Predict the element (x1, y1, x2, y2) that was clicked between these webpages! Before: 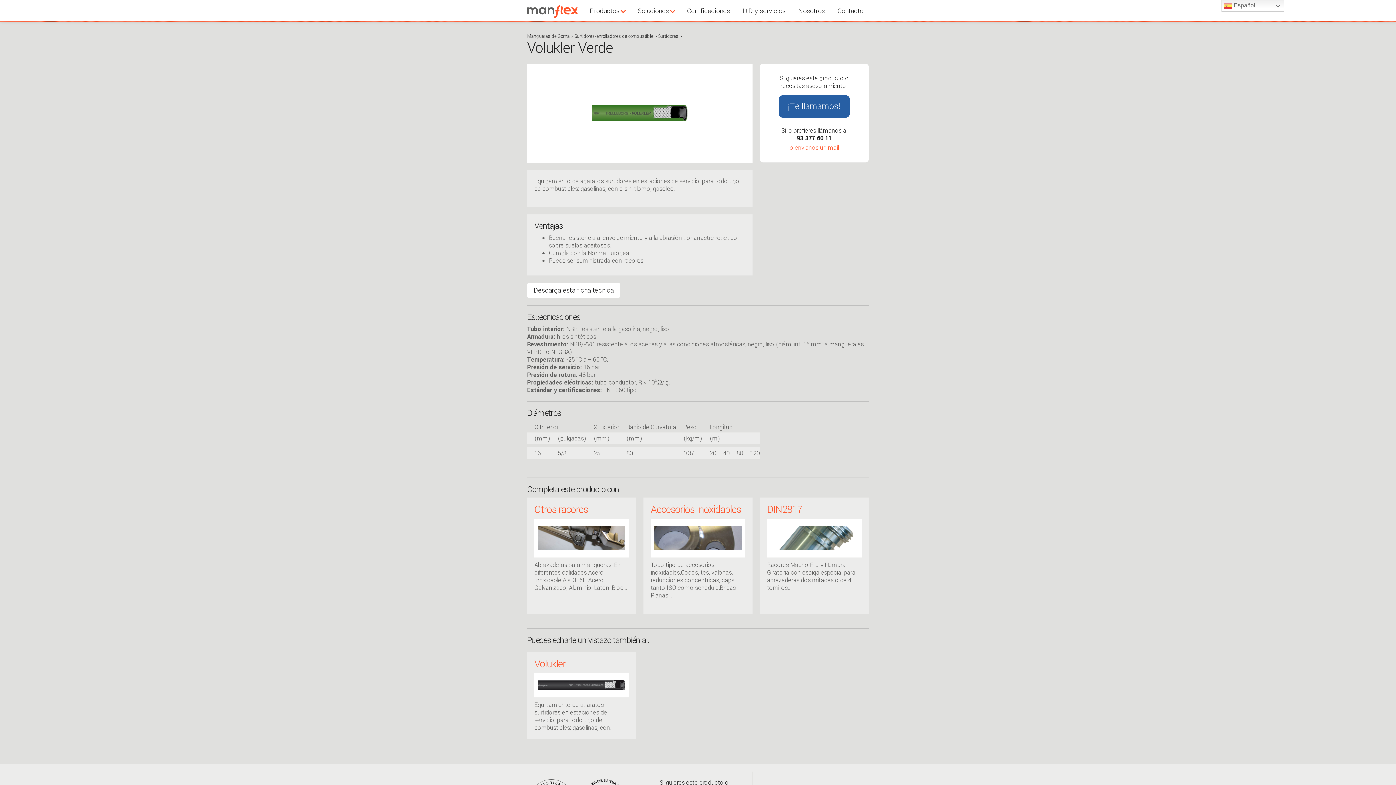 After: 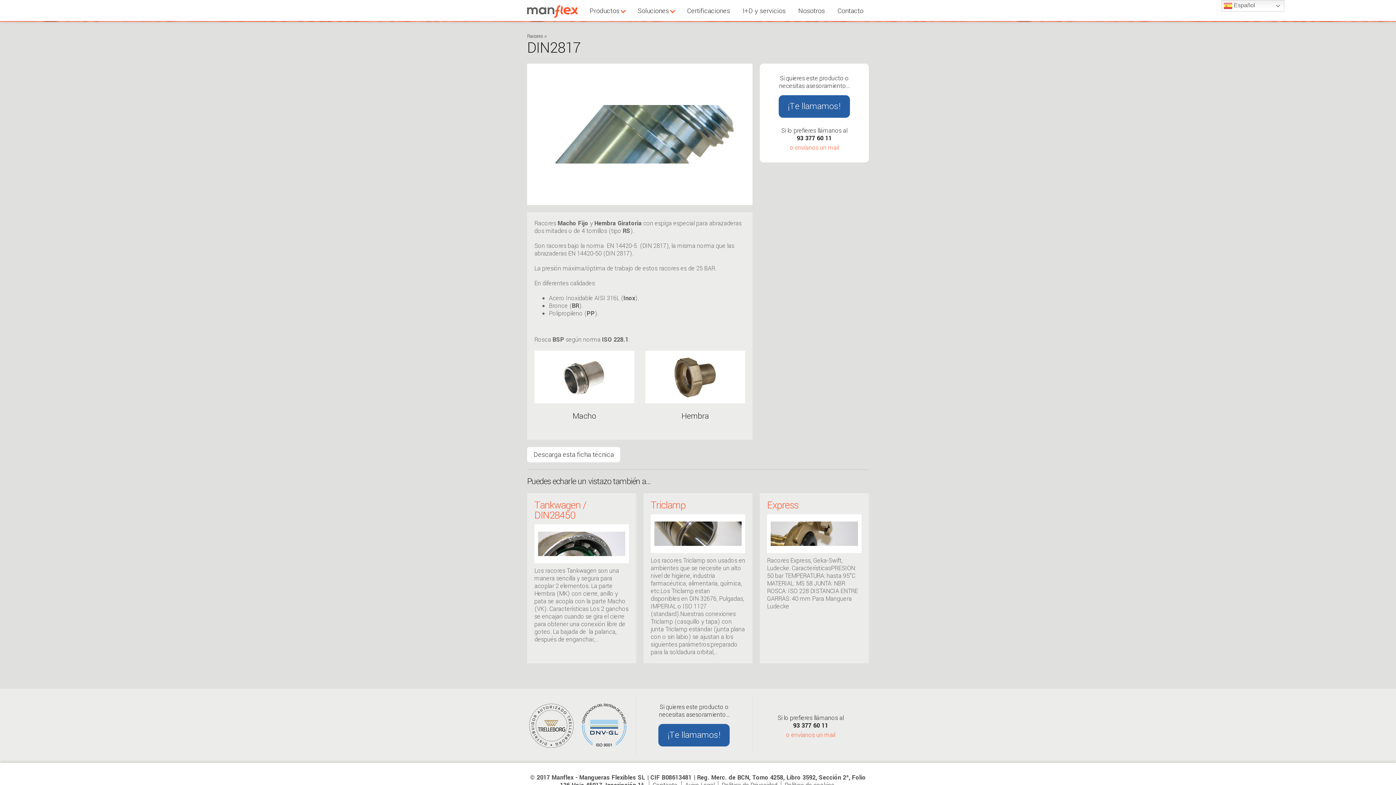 Action: bbox: (760, 497, 869, 614) label: DIN2817

Racores Macho Fijo y Hembra Giratoria con espiga especial para abrazaderas dos mitades o de 4 tornillos…